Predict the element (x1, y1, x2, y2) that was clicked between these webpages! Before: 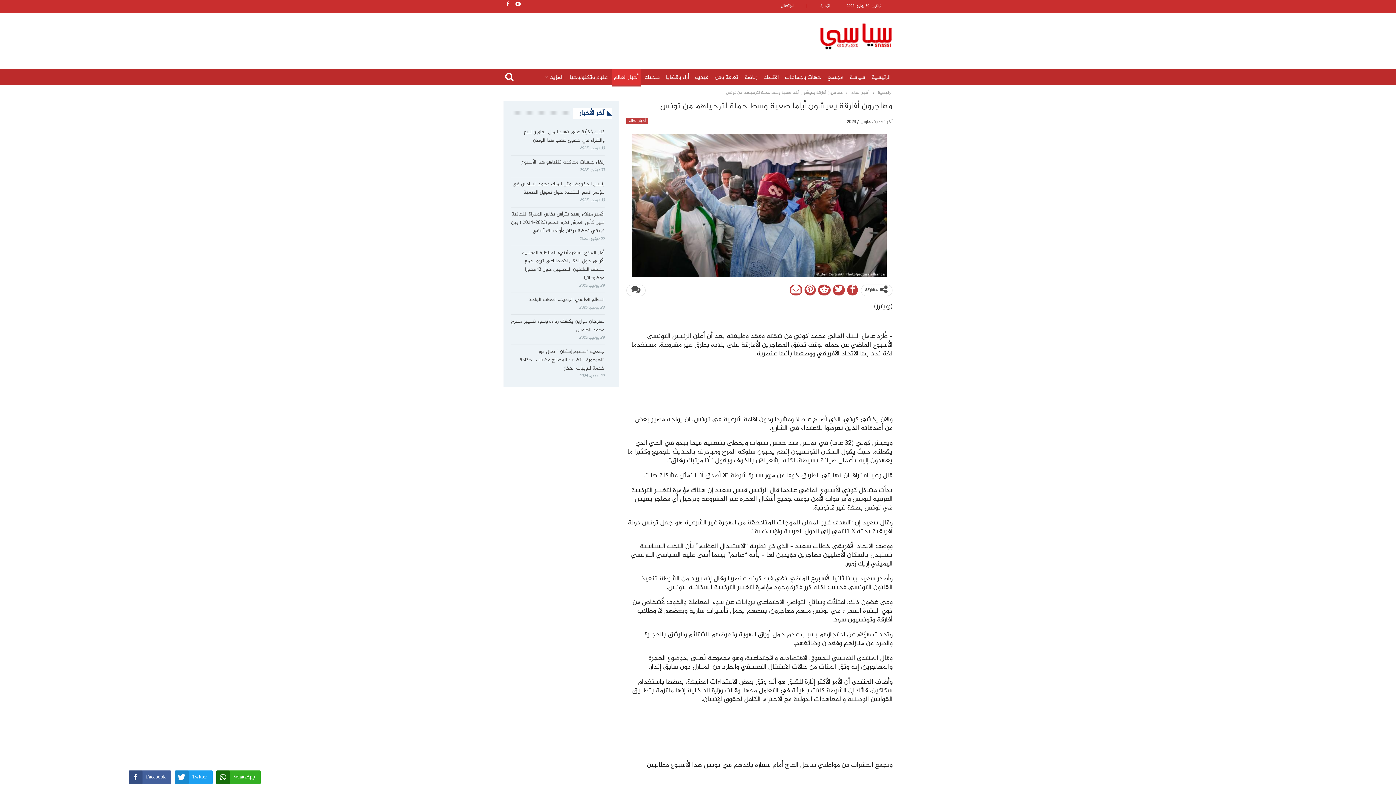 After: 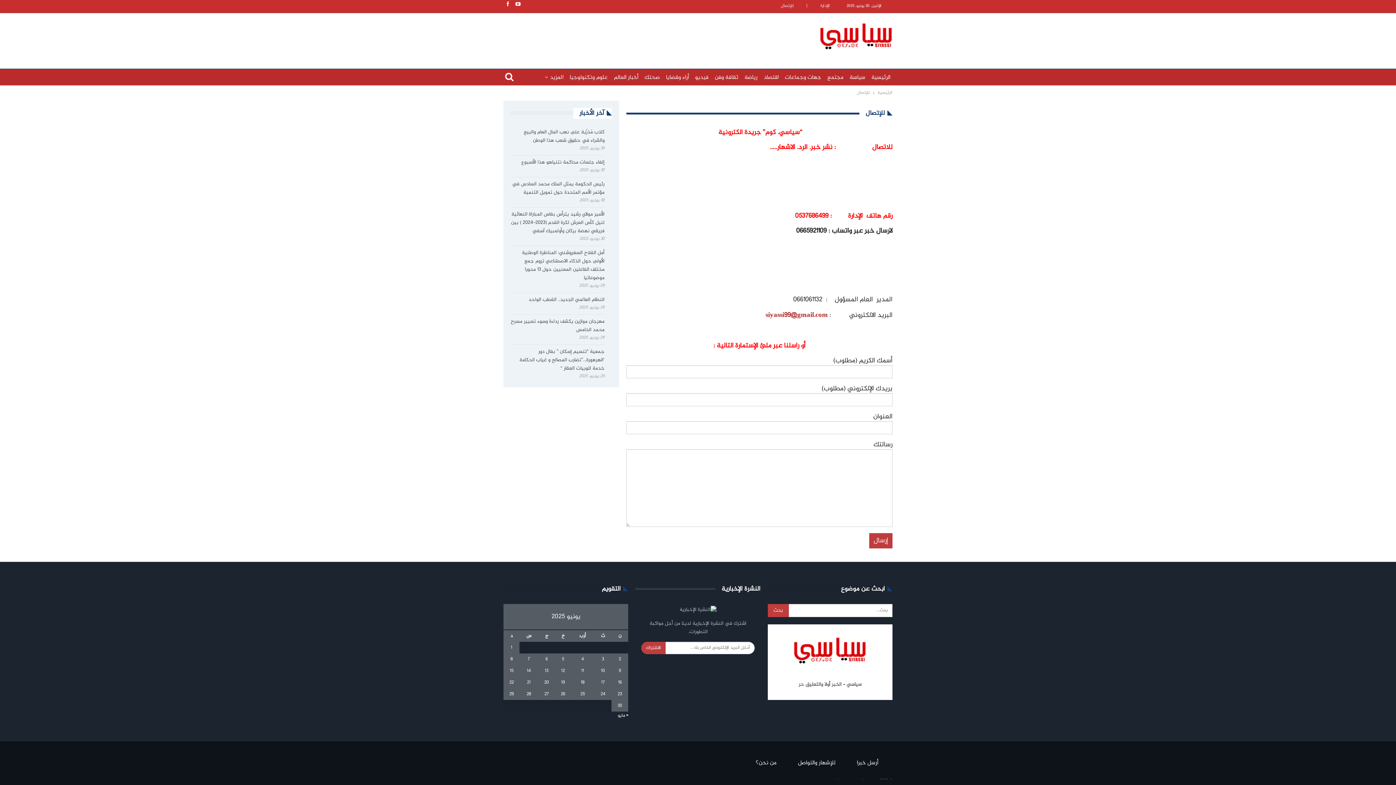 Action: bbox: (781, 2, 793, 9) label: للإتصال